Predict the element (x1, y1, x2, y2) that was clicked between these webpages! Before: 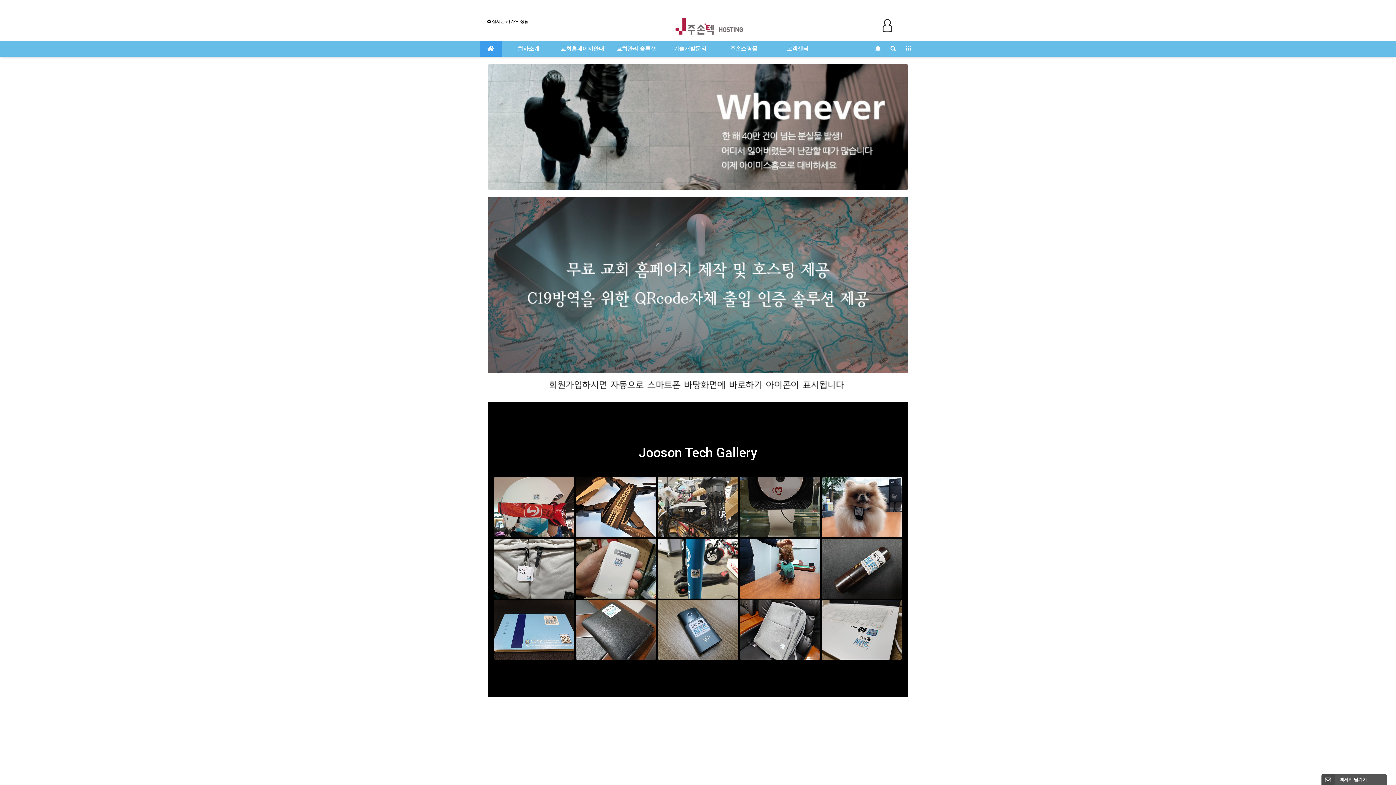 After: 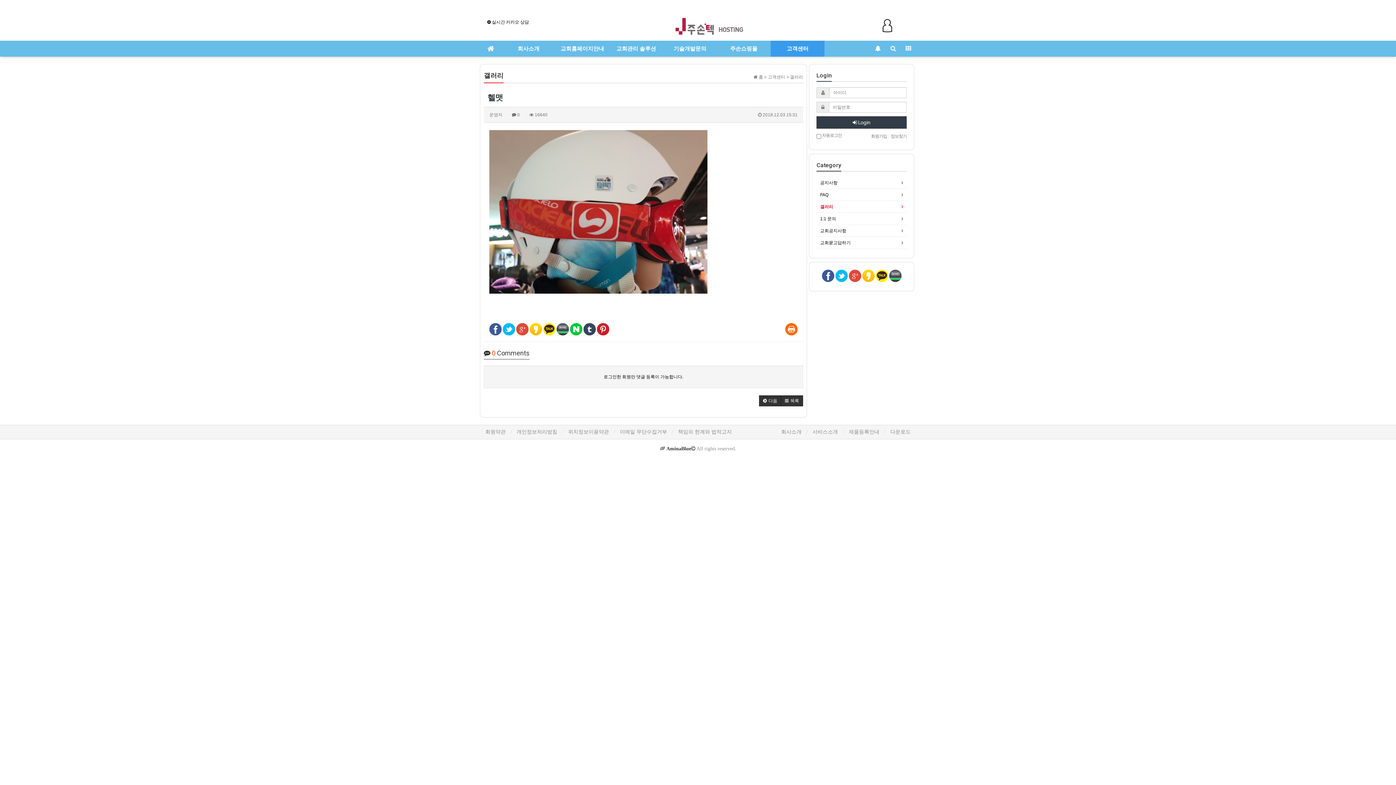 Action: bbox: (493, 476, 575, 538)